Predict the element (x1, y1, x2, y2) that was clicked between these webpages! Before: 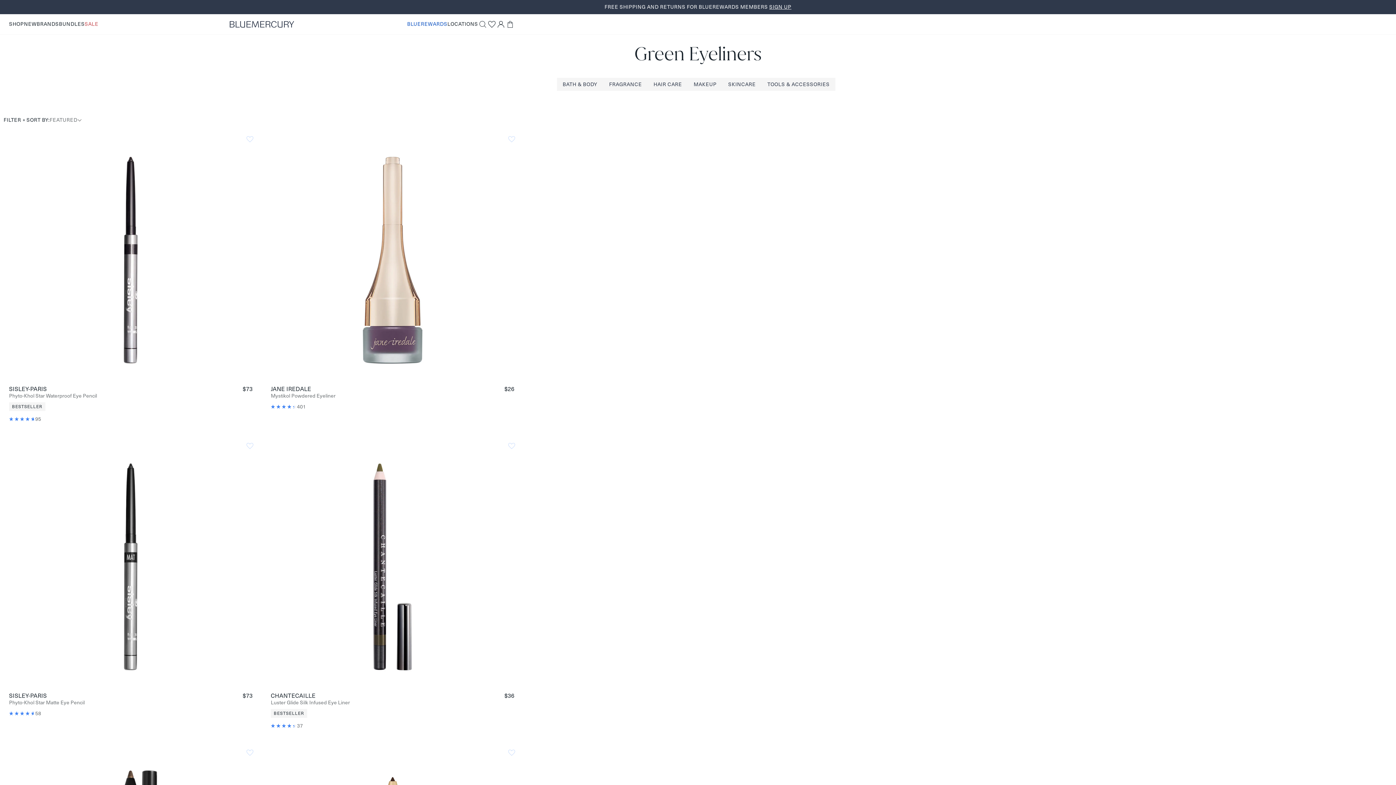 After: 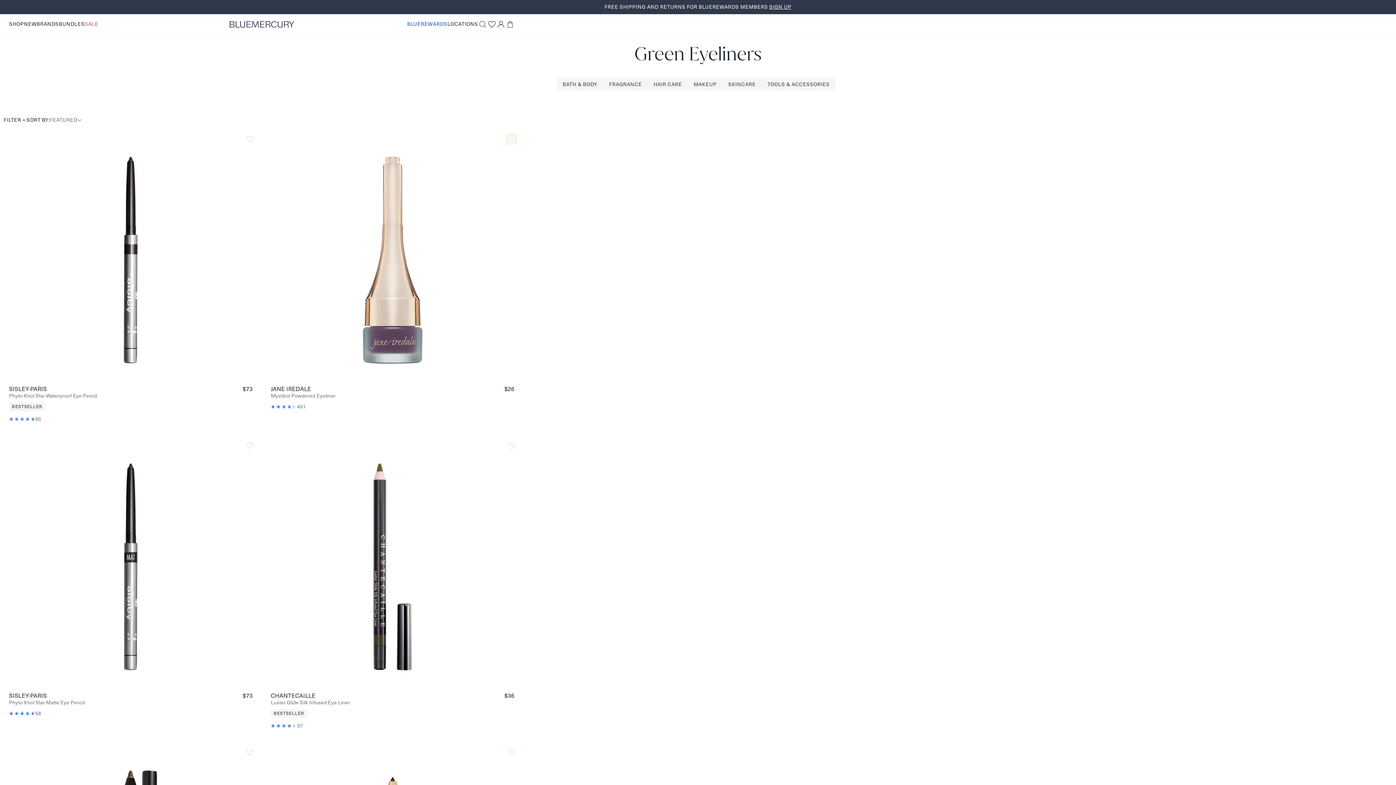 Action: bbox: (507, 134, 516, 144) label: Add to Wishlist